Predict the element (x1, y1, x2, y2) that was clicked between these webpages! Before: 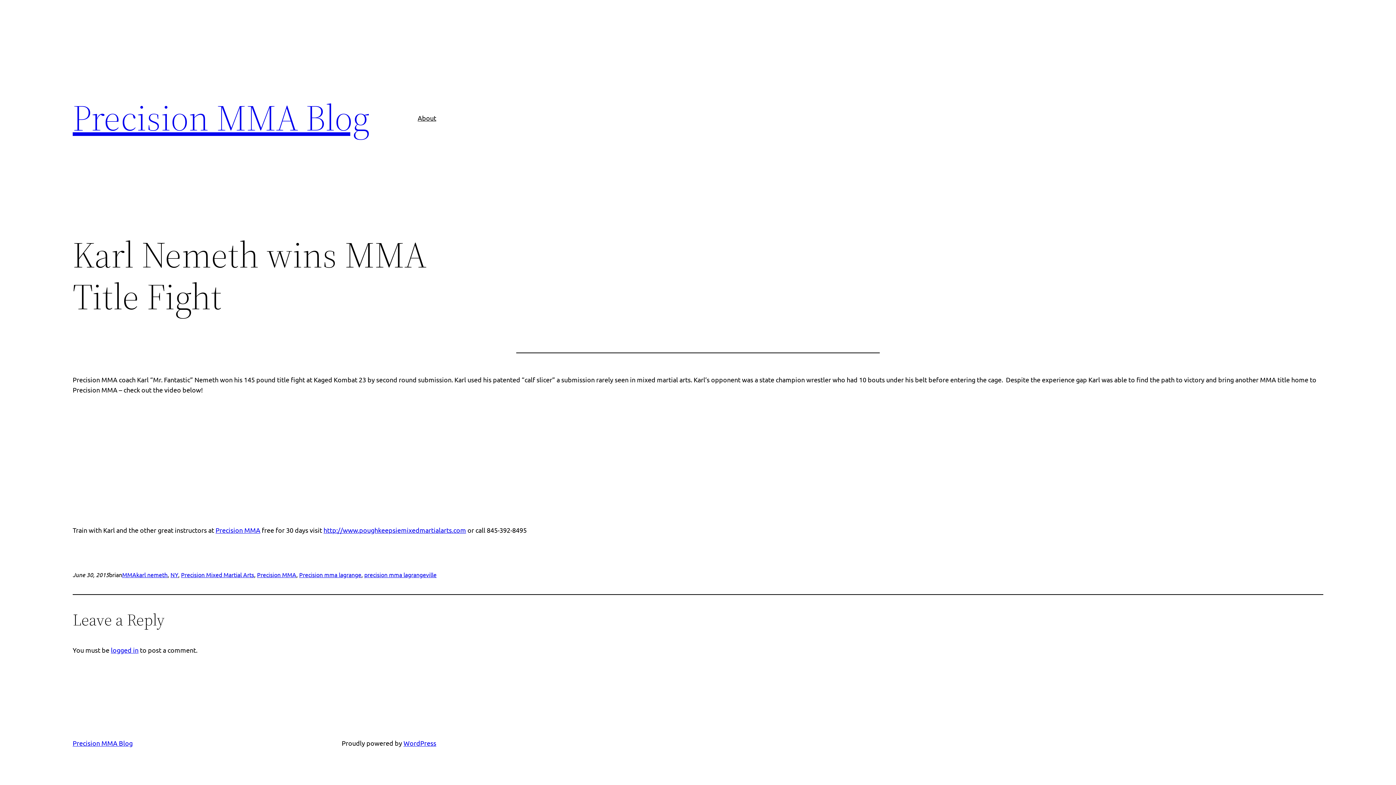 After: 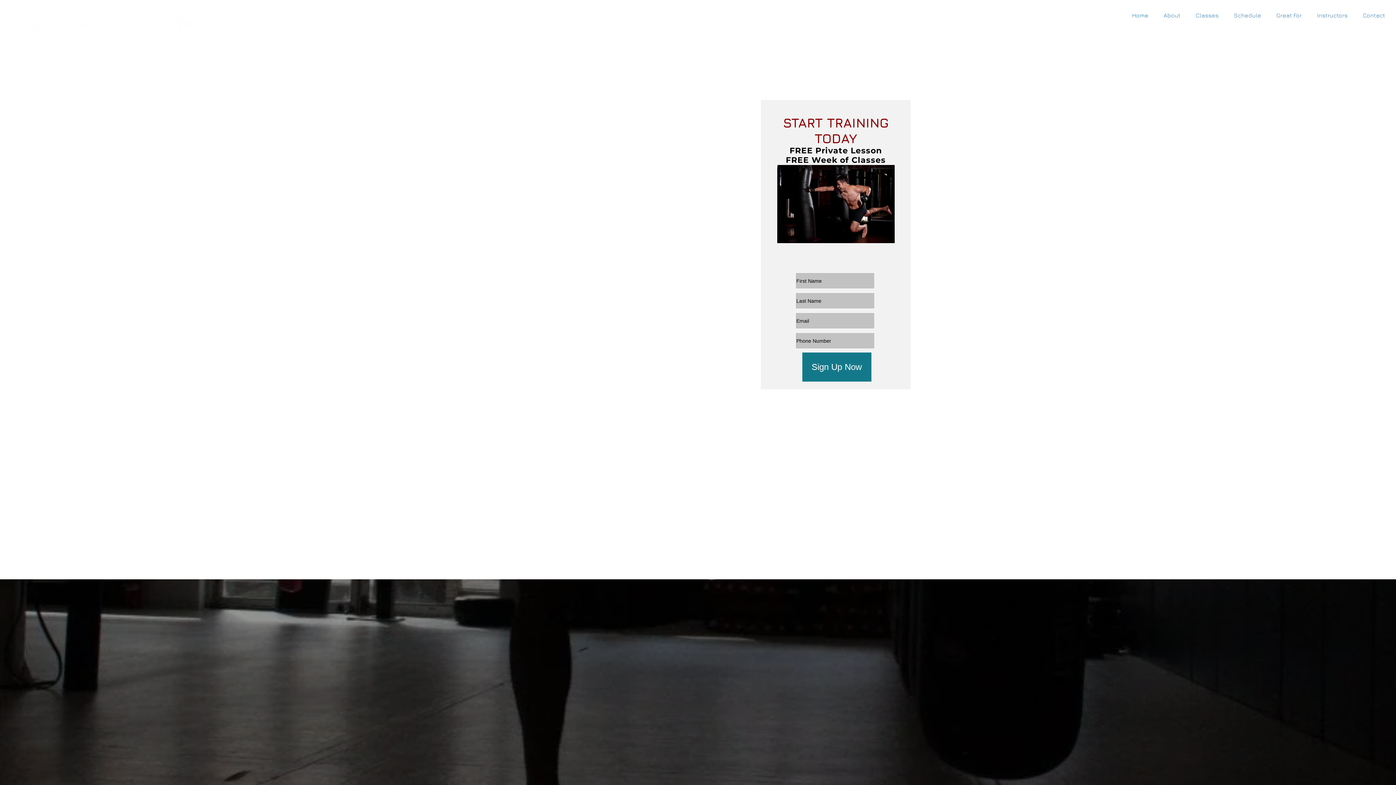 Action: bbox: (72, 92, 369, 142) label: Precision MMA Blog